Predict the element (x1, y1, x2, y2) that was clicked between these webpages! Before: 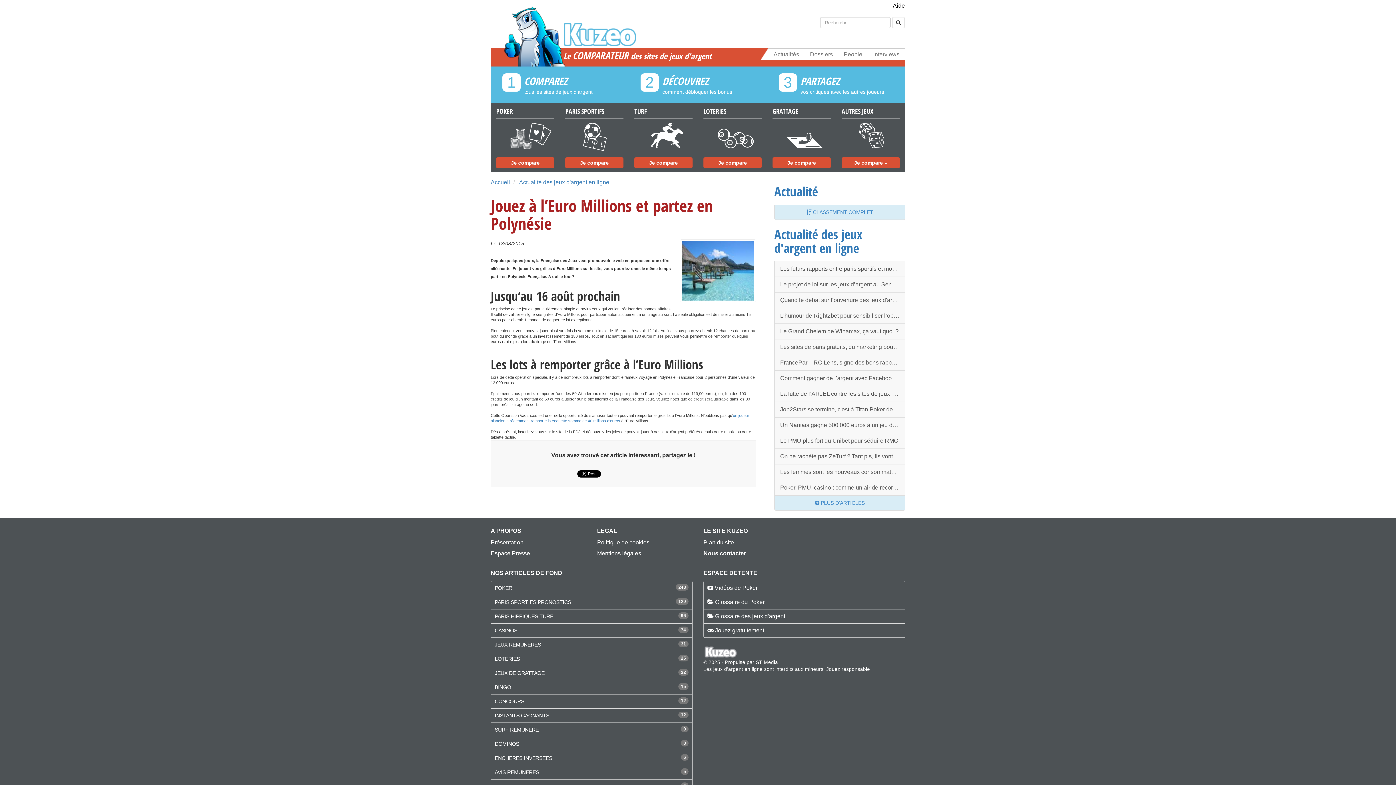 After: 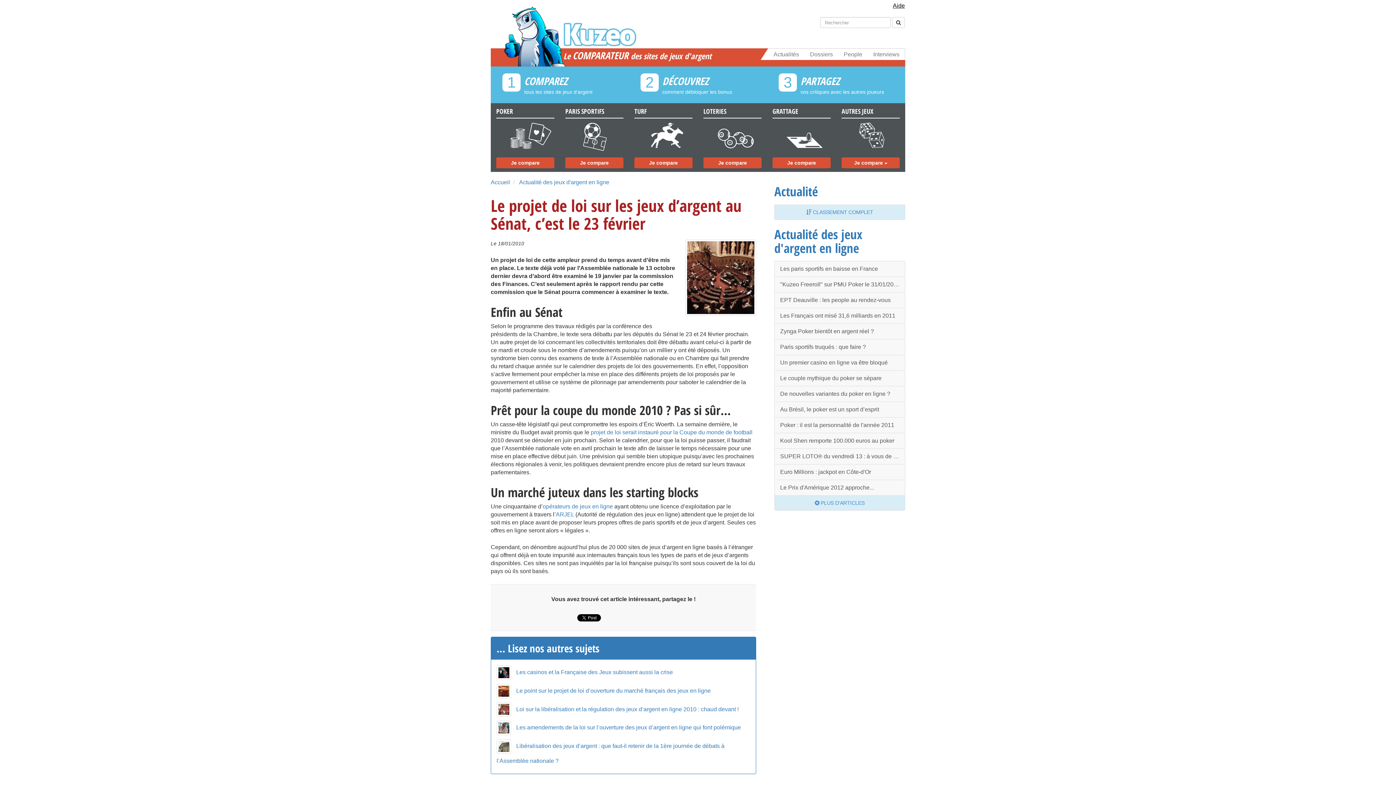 Action: bbox: (774, 276, 905, 292) label: Le projet de loi sur les jeux d’argent au Sénat, c’est le 23 février